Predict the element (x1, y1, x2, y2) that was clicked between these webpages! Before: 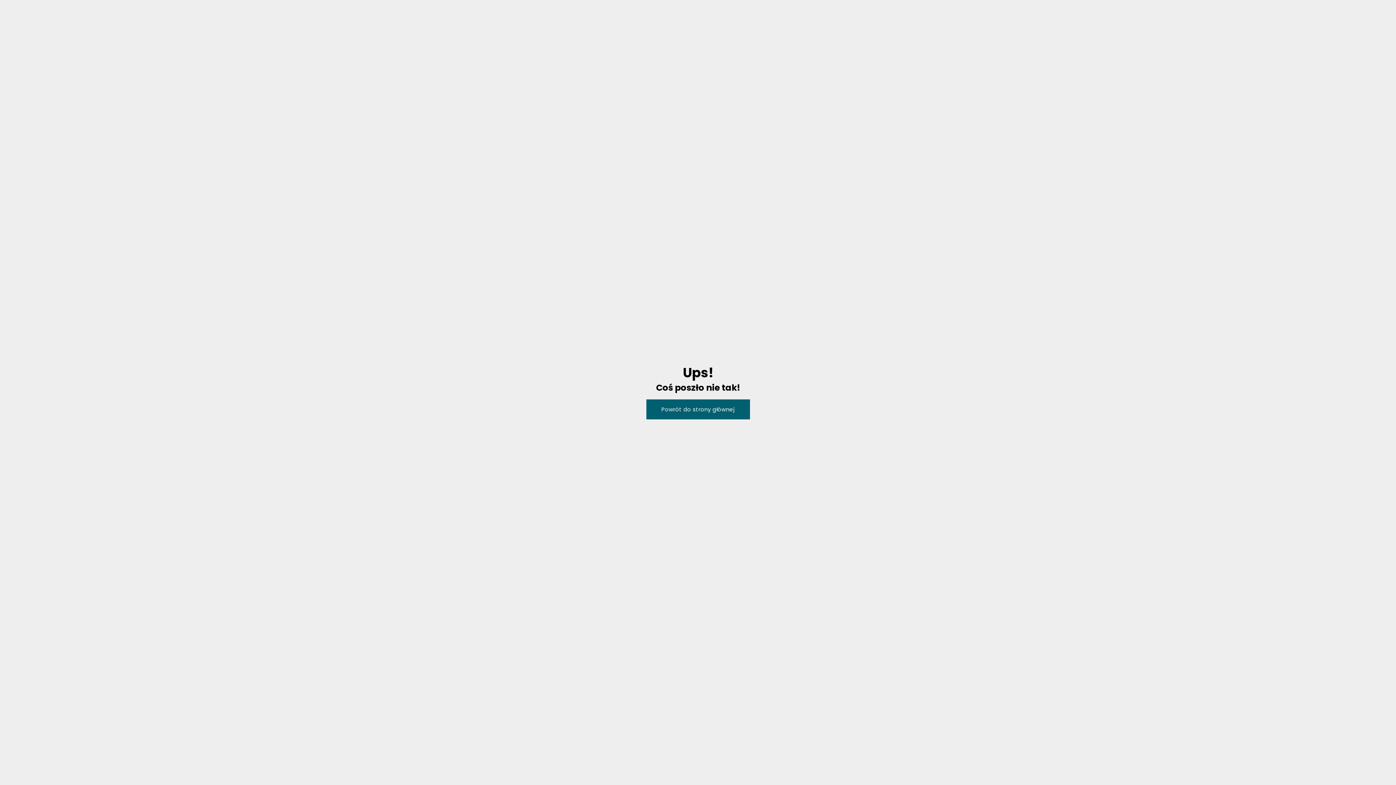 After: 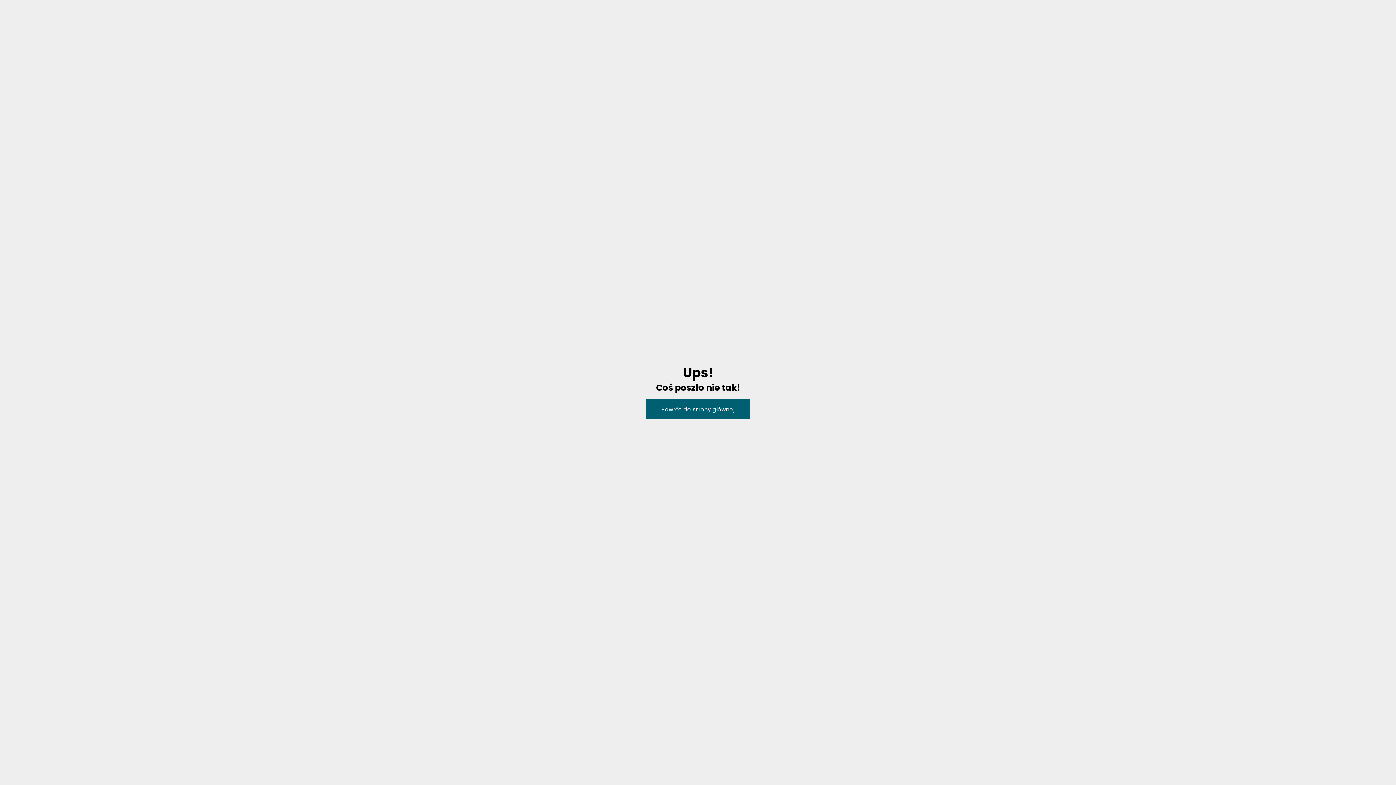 Action: label: Powrót do strony głównej bbox: (646, 399, 750, 419)